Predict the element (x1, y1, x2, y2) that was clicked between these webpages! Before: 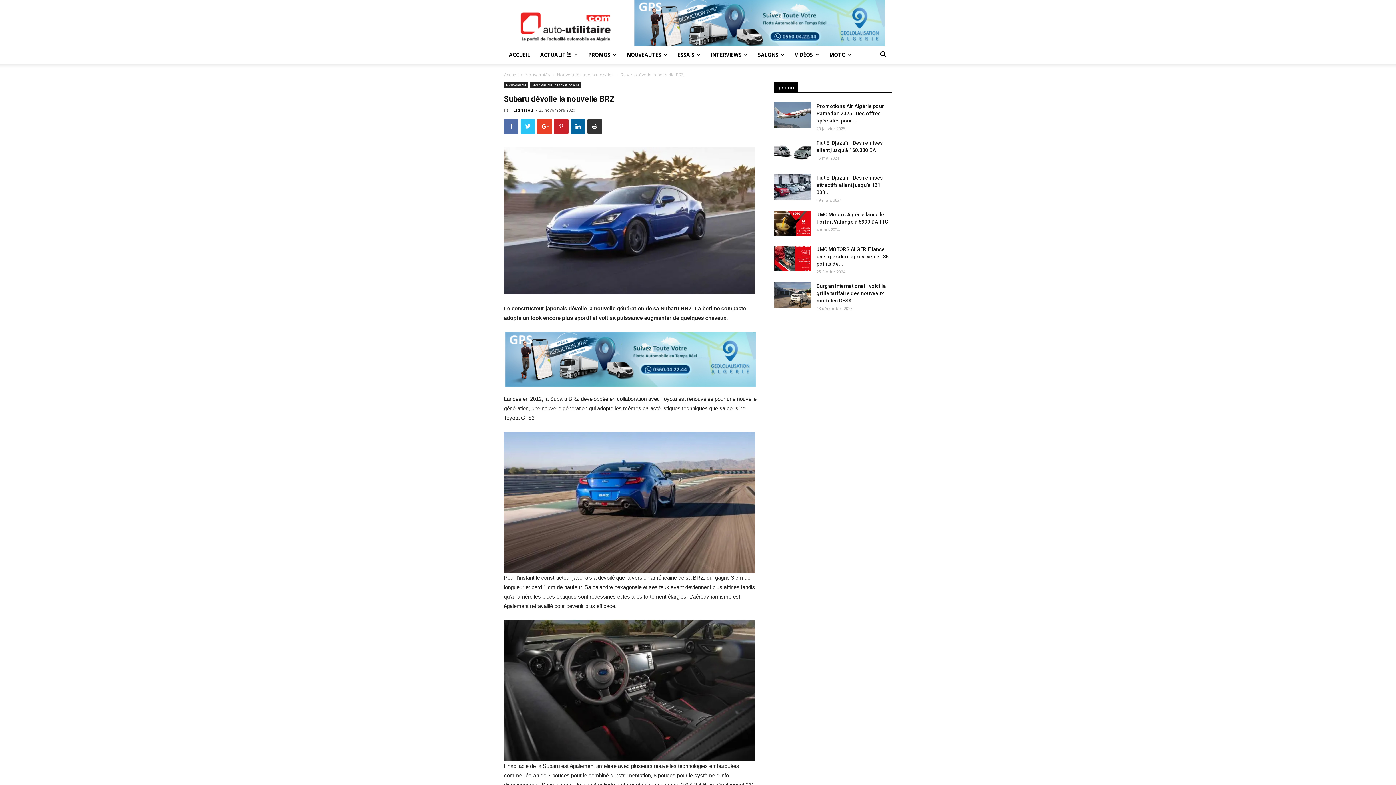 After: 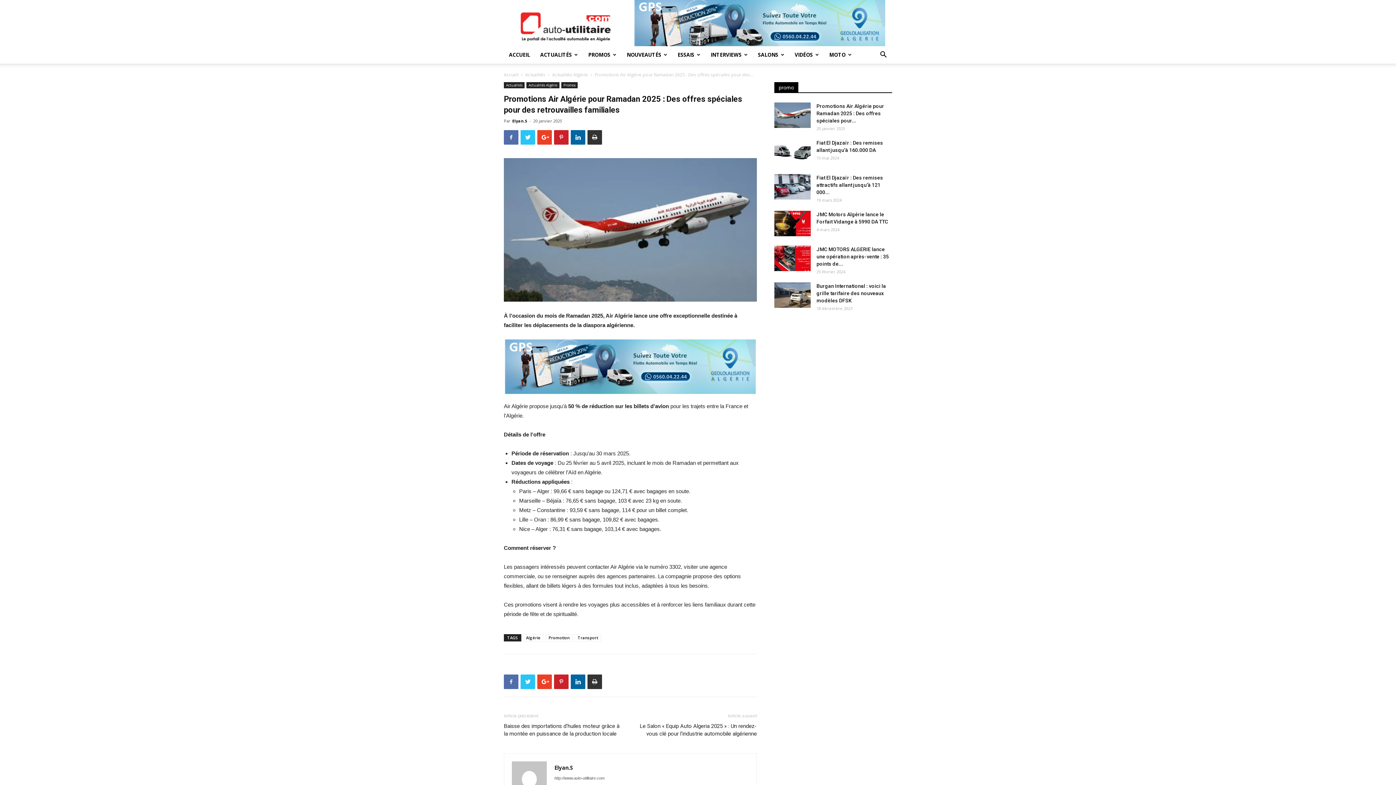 Action: bbox: (774, 102, 810, 128)